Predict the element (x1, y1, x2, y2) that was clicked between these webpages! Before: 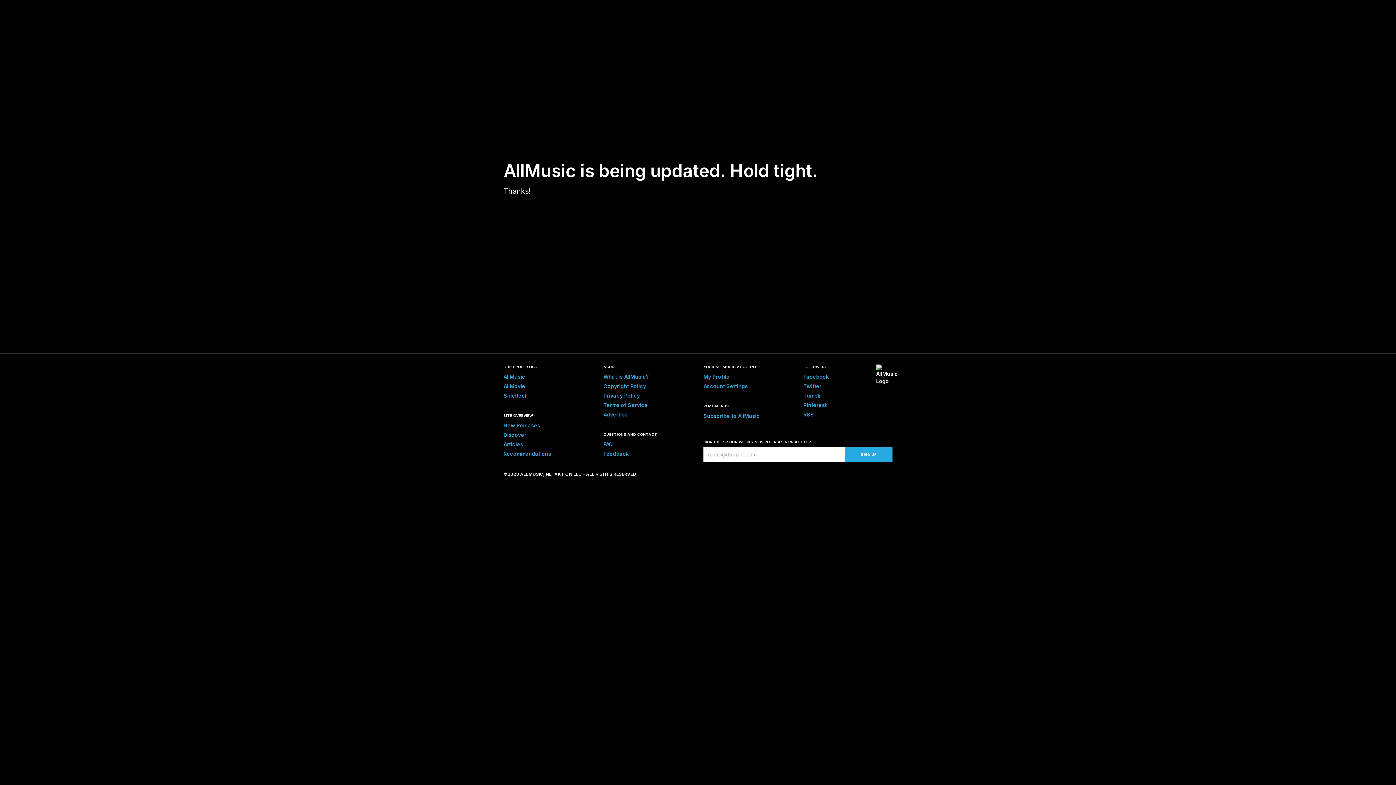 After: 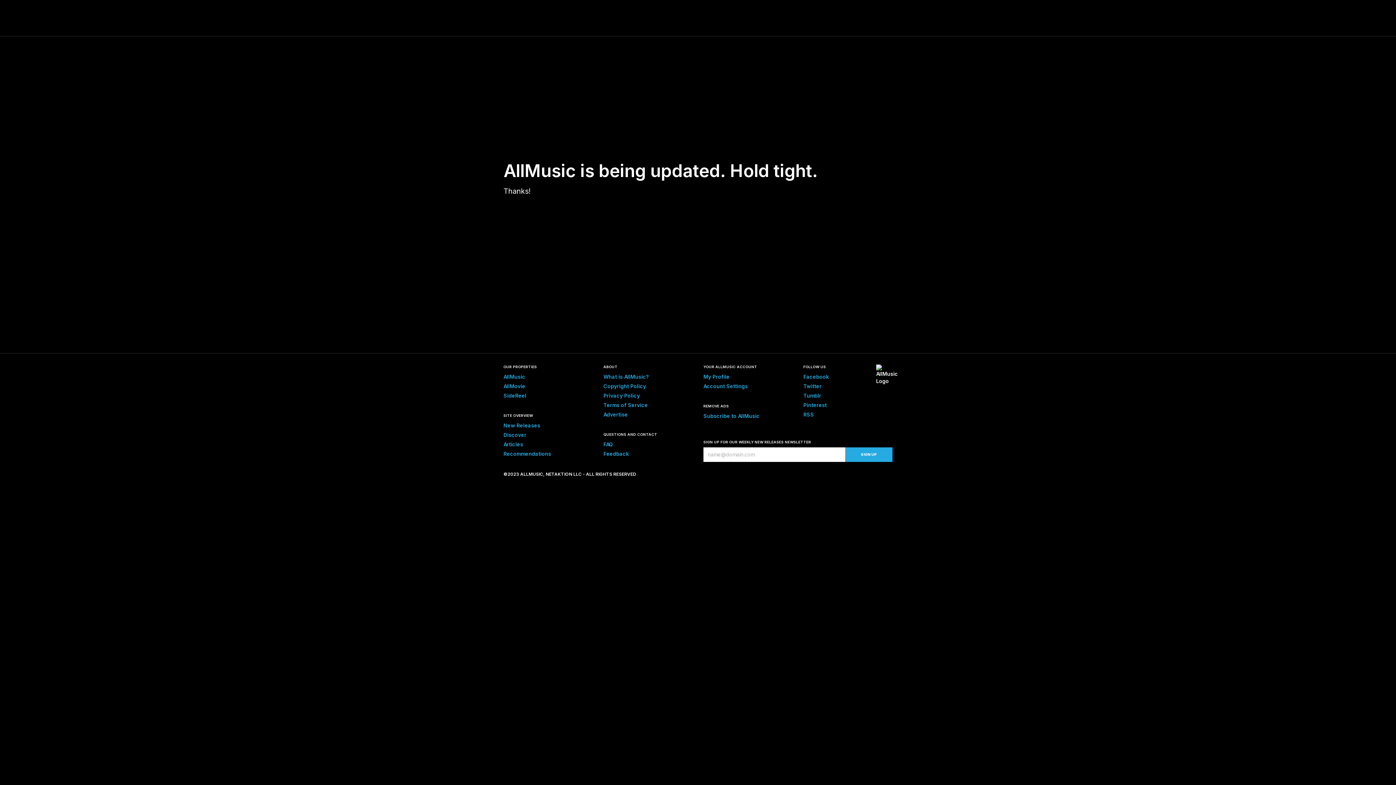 Action: label: Feedback bbox: (603, 450, 629, 457)